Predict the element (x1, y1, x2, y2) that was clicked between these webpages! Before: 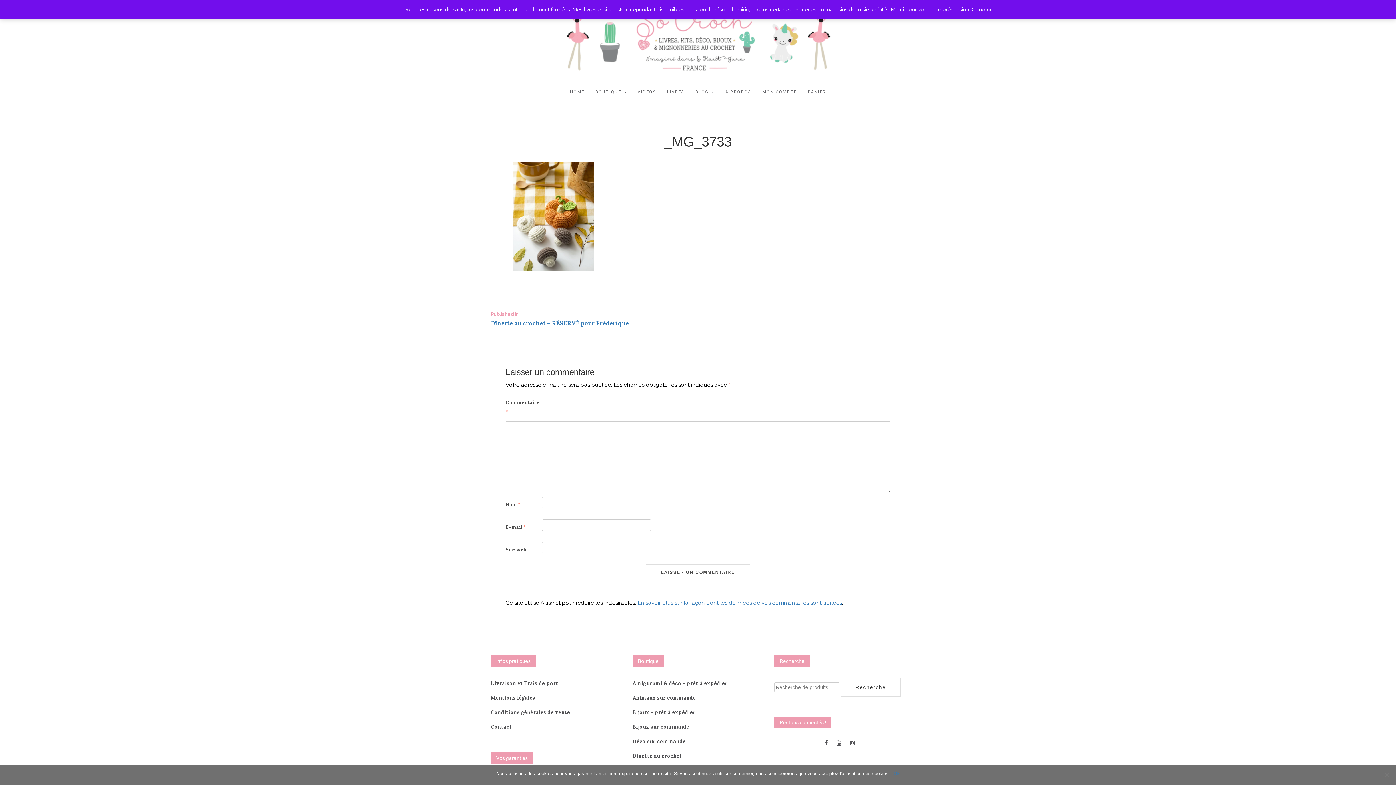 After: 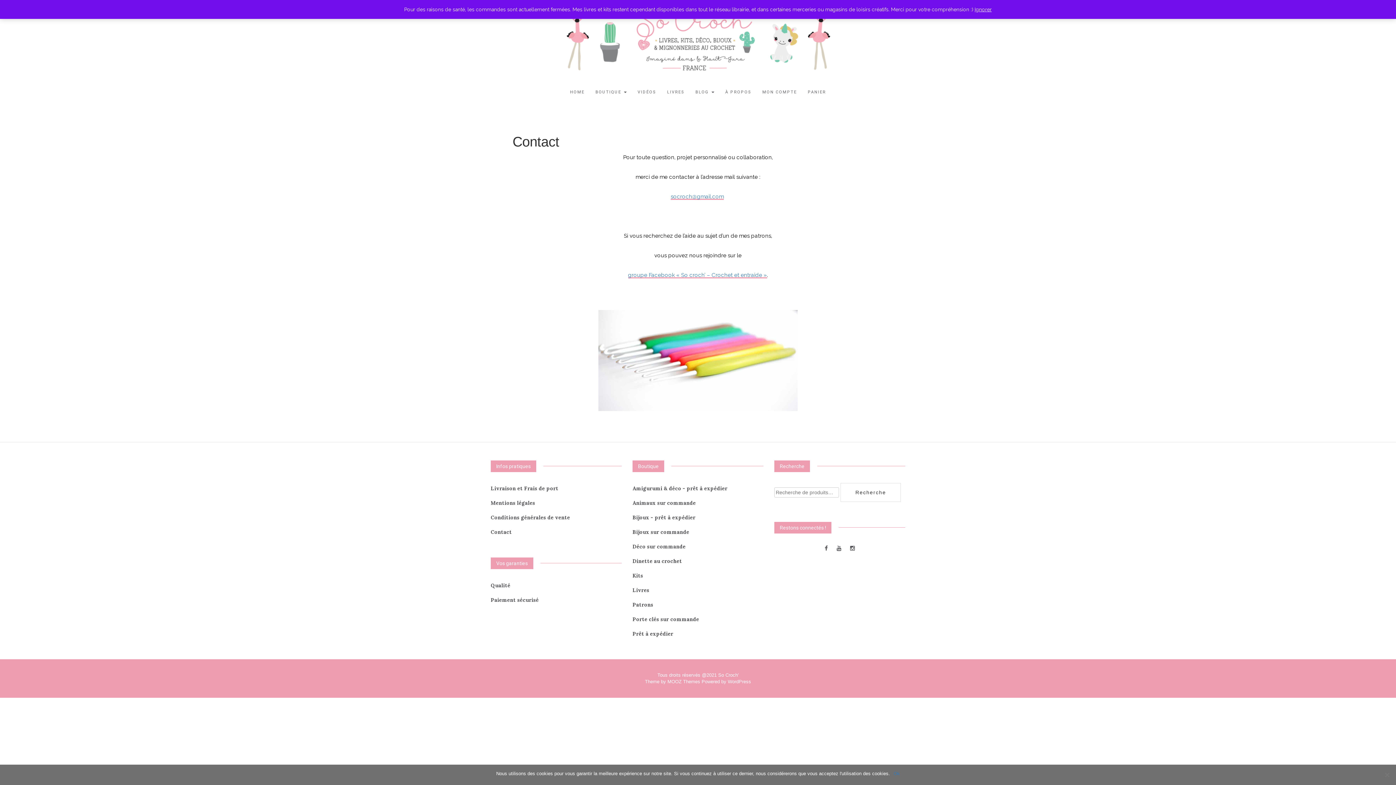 Action: bbox: (490, 724, 512, 730) label: Contact